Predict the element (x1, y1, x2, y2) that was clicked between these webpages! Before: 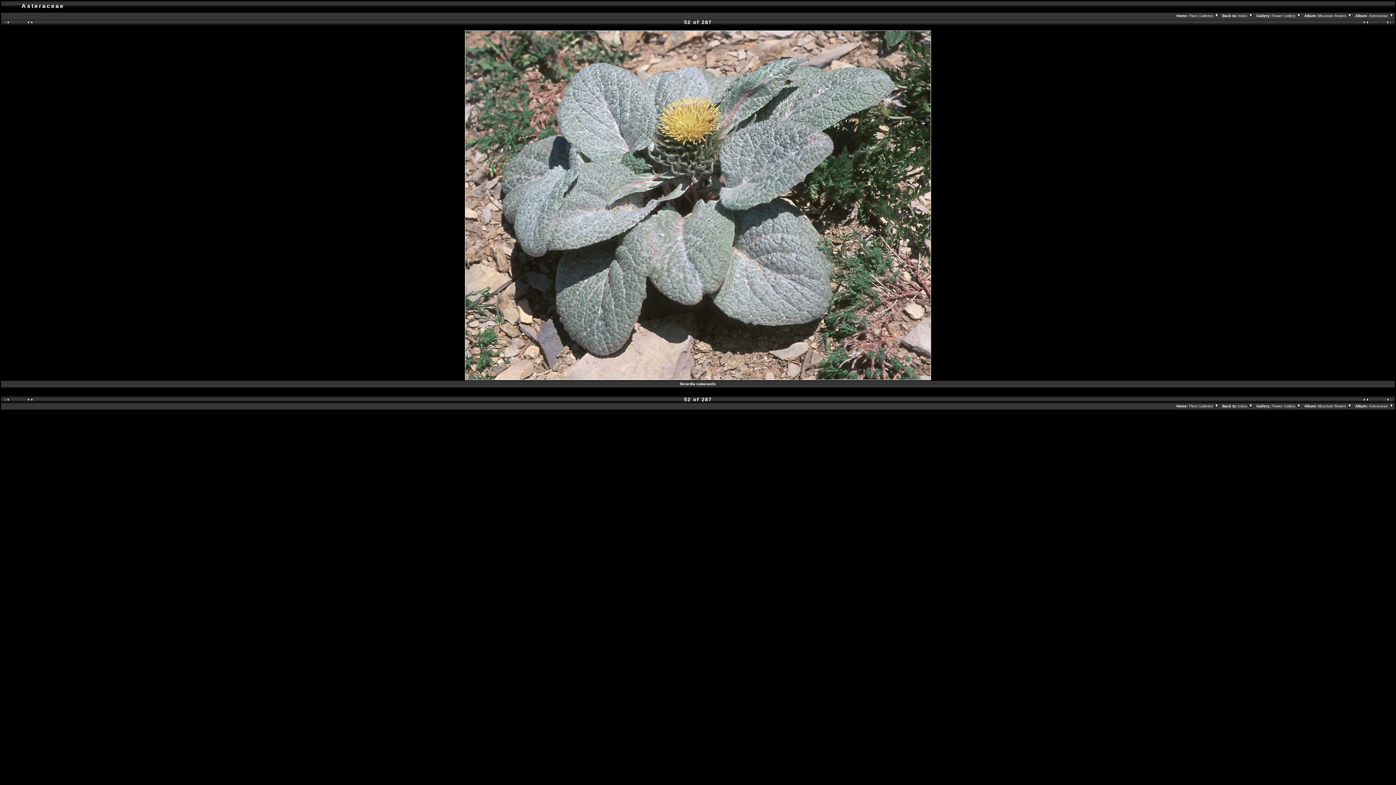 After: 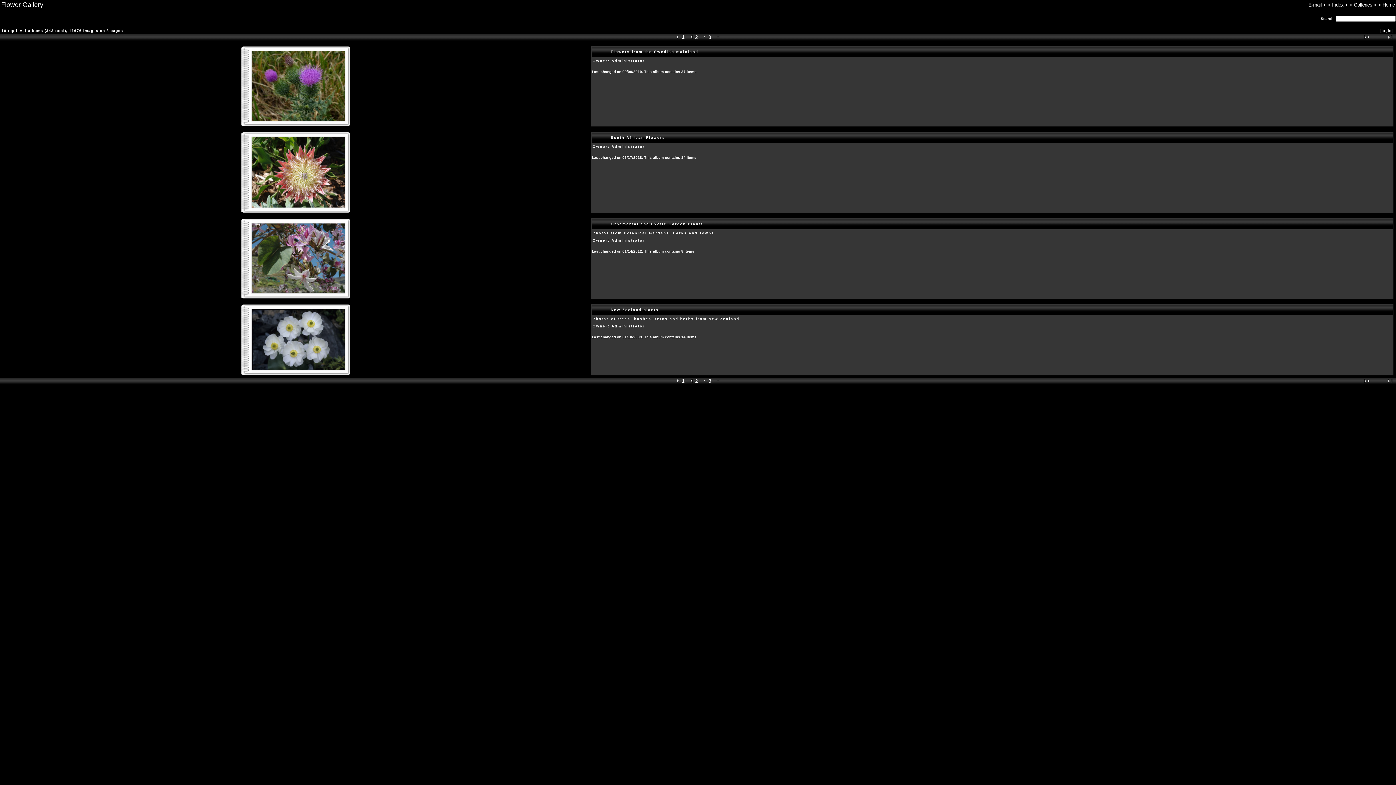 Action: bbox: (1272, 404, 1301, 408) label: Flower Gallery 